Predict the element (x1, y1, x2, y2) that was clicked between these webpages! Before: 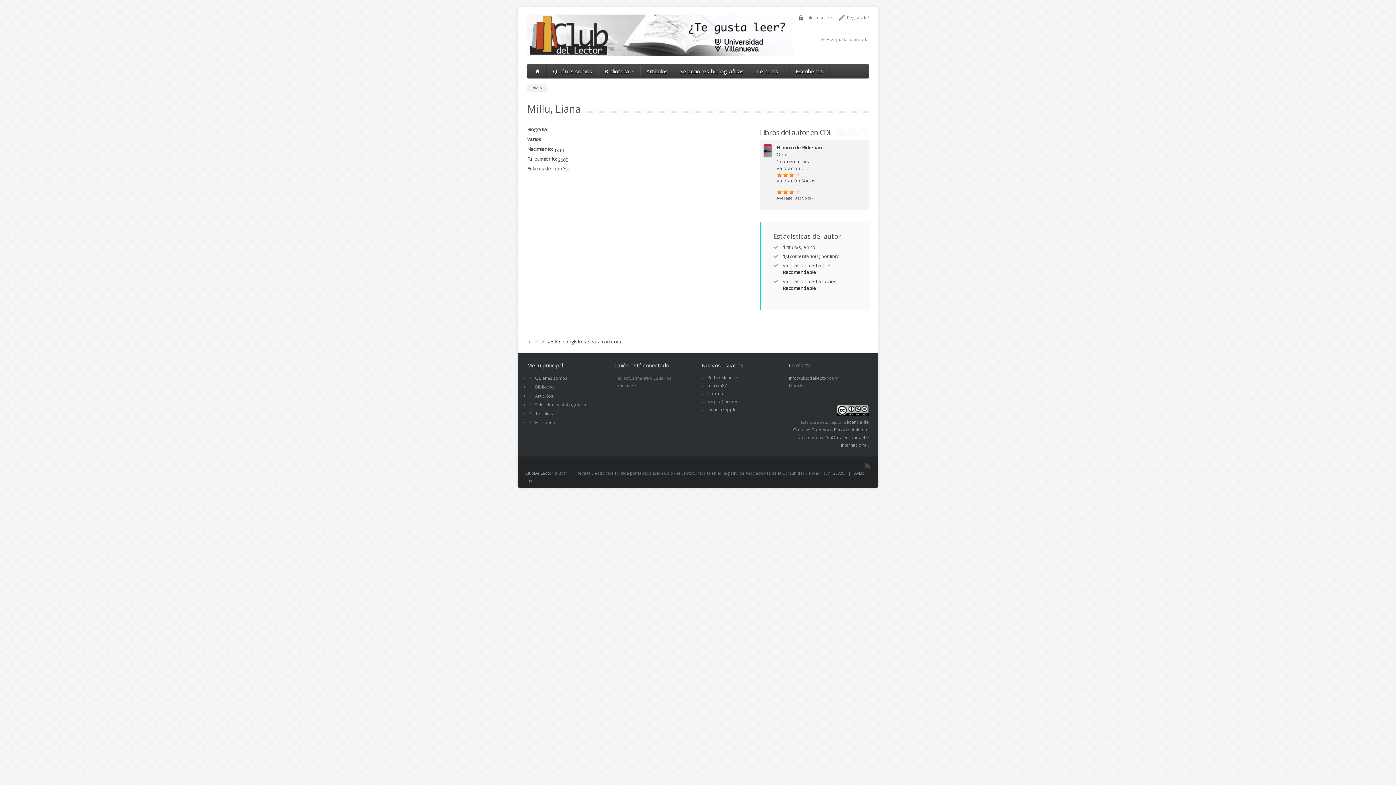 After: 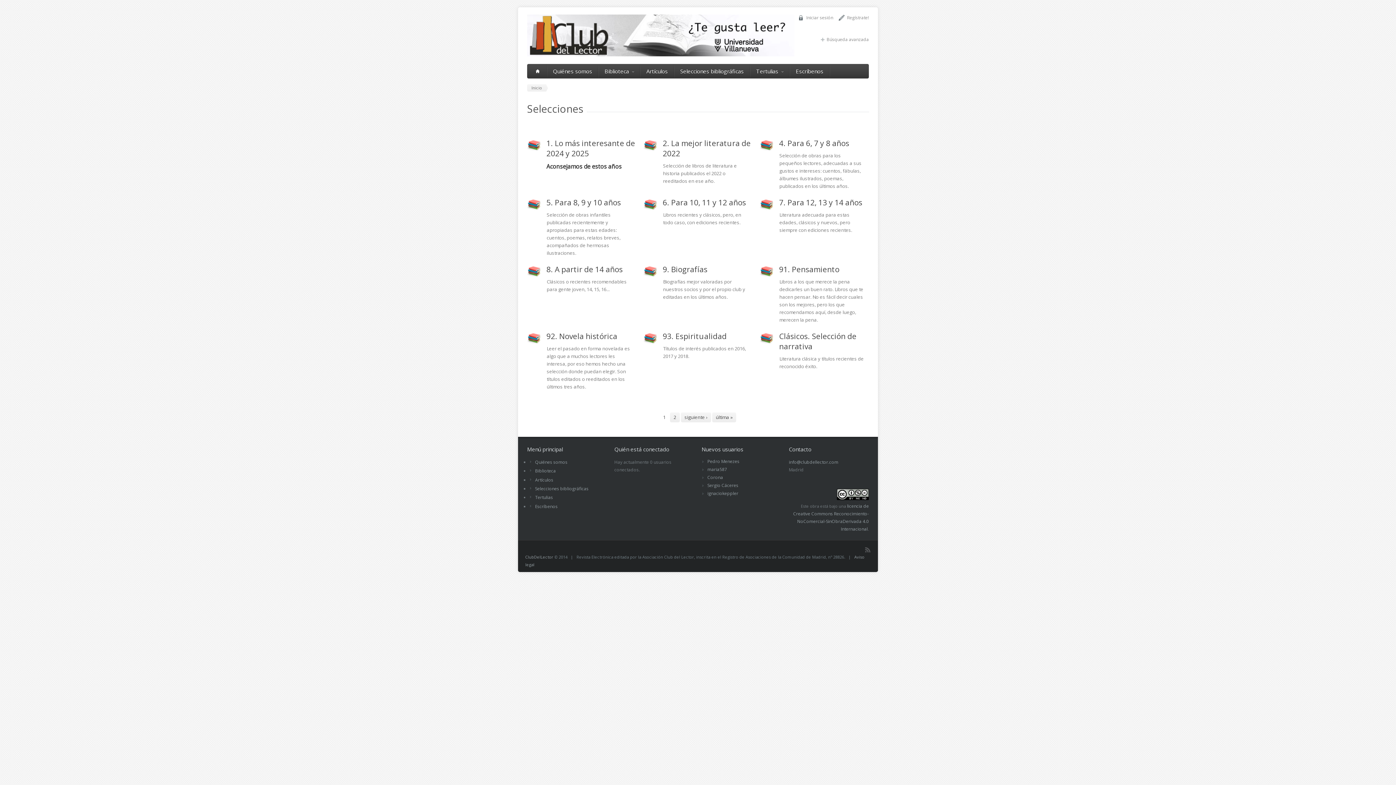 Action: bbox: (535, 401, 588, 408) label: Selecciones bibliográficas